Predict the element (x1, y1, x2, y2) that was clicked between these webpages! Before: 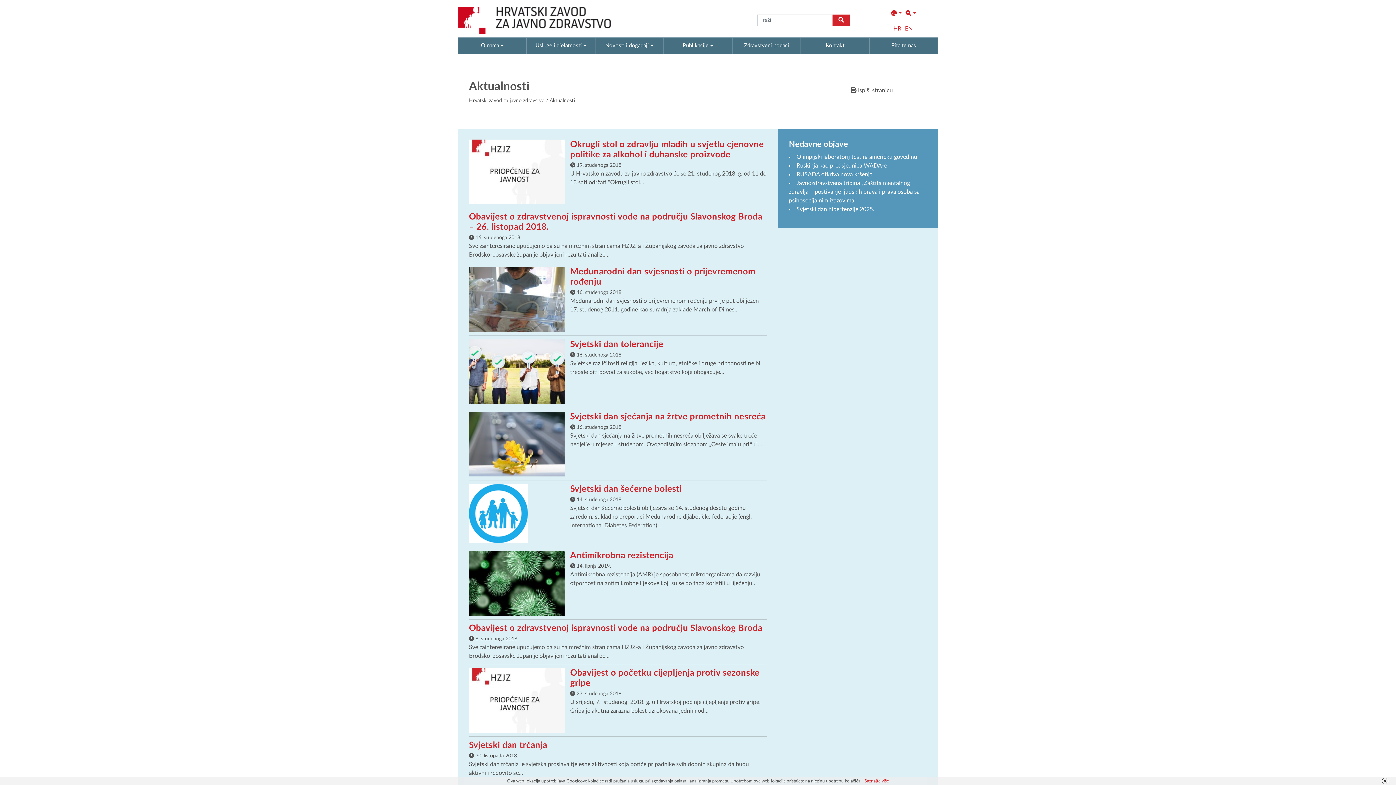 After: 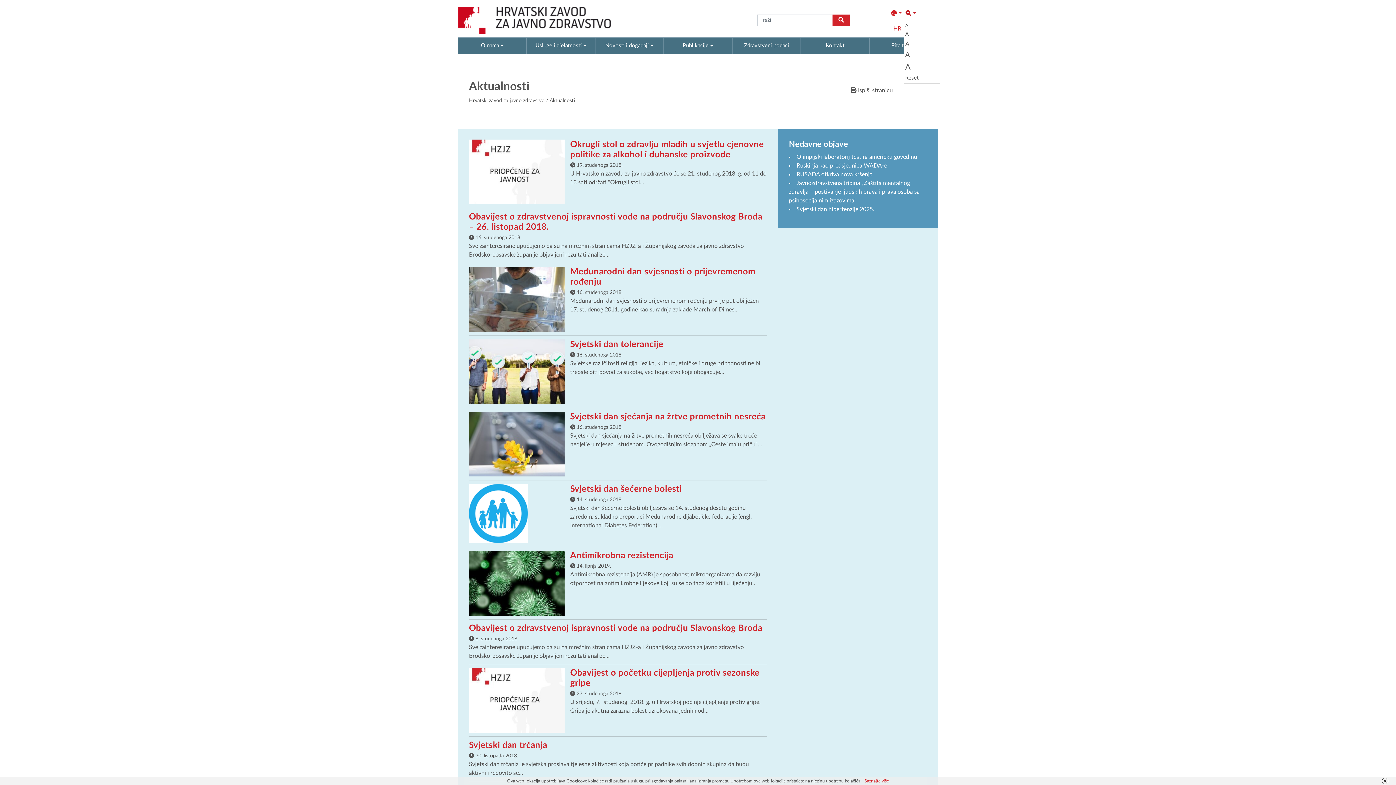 Action: bbox: (903, 7, 918, 19)